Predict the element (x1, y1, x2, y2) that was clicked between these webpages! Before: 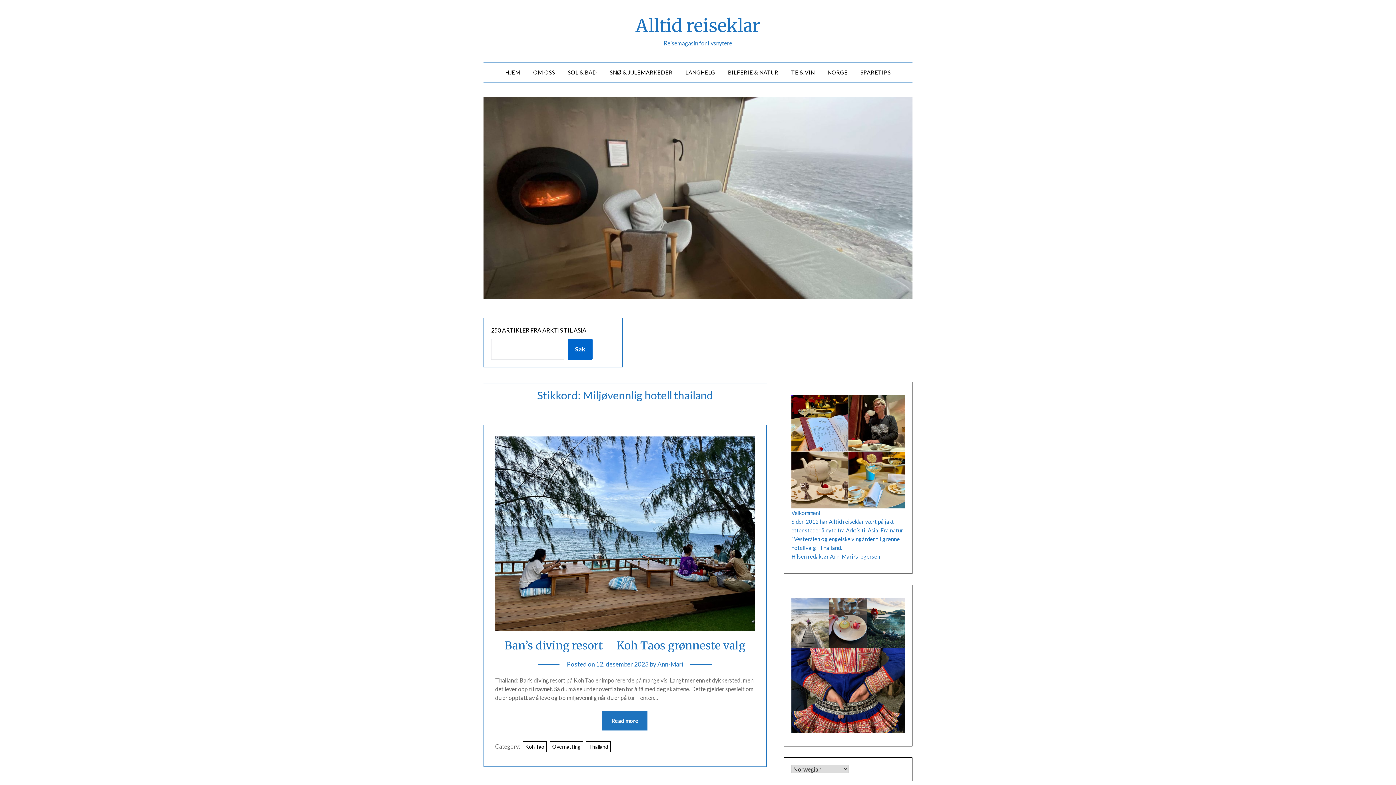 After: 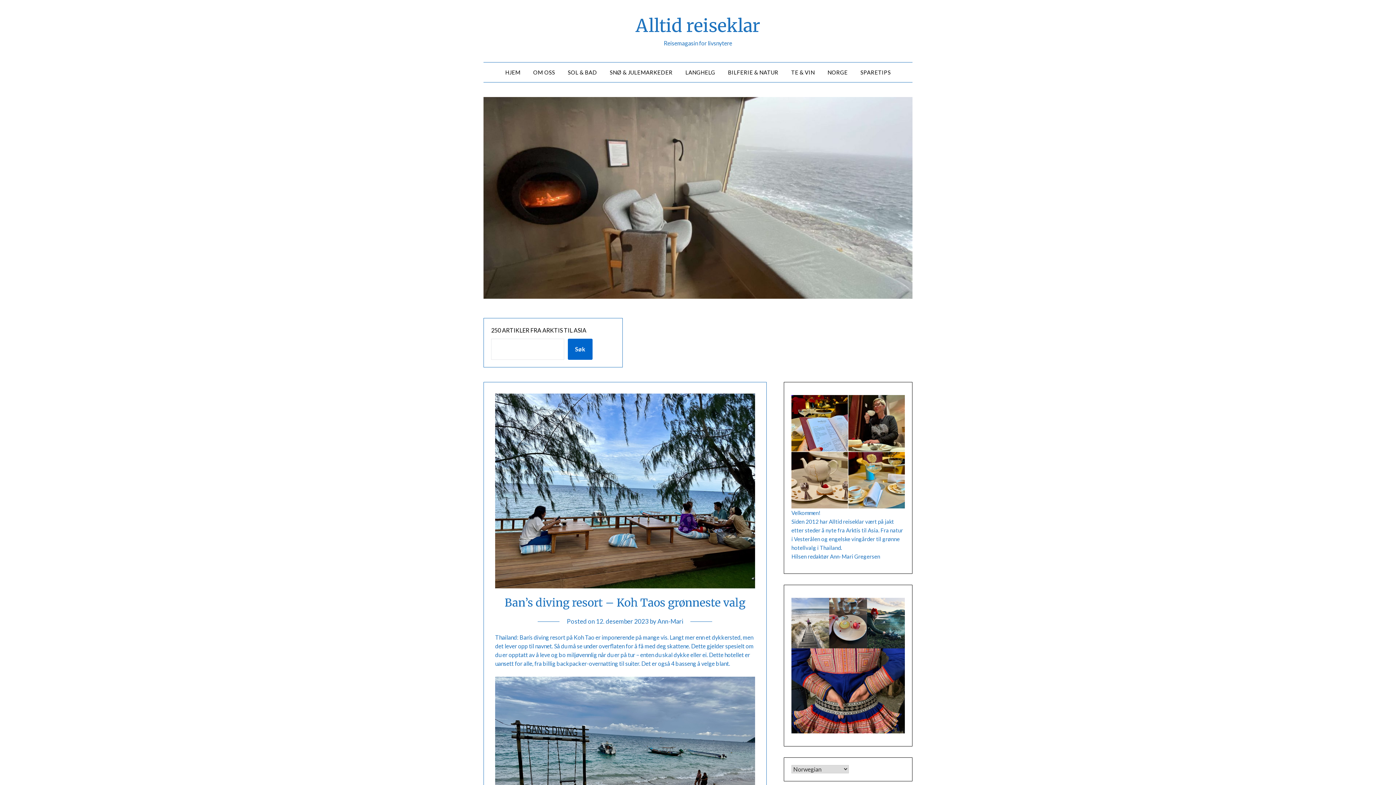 Action: bbox: (602, 711, 647, 730) label: Read more